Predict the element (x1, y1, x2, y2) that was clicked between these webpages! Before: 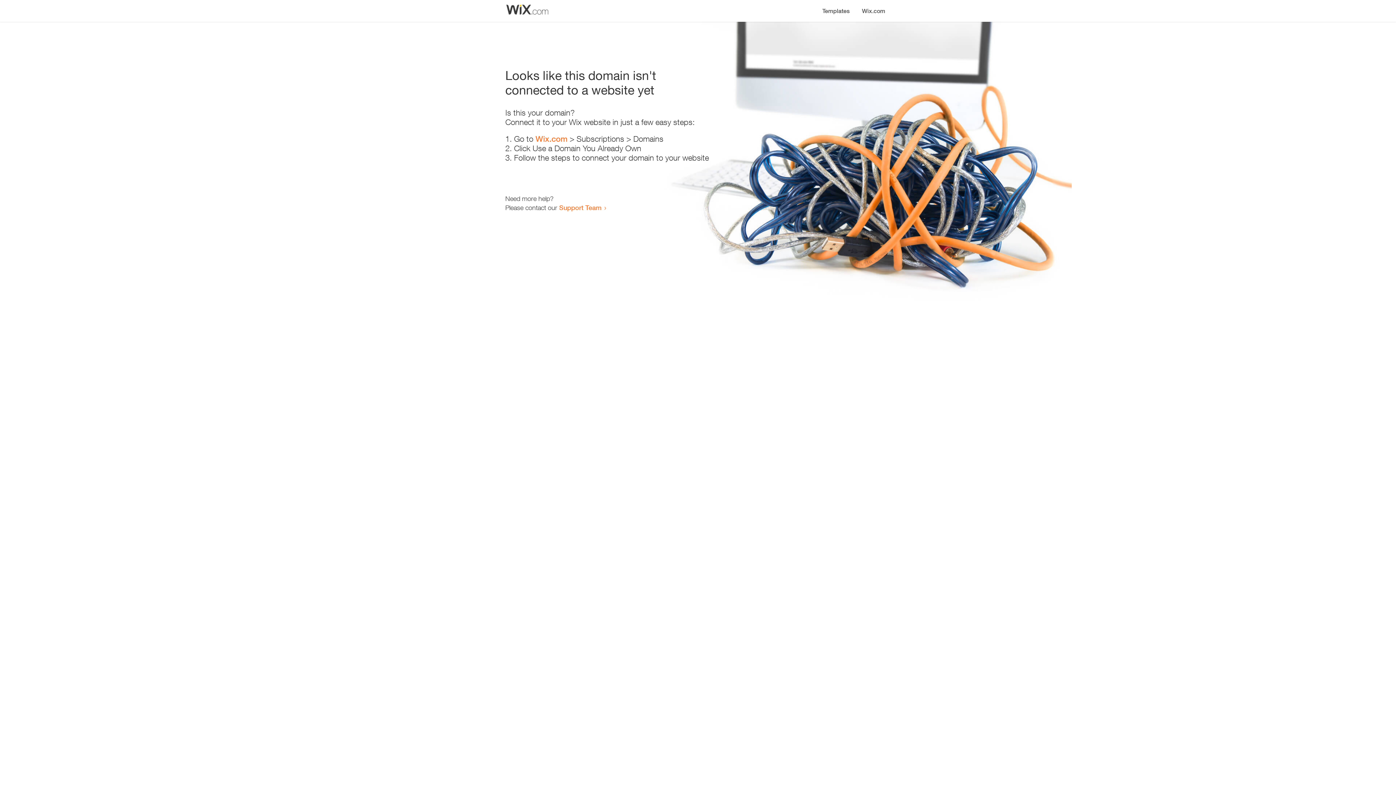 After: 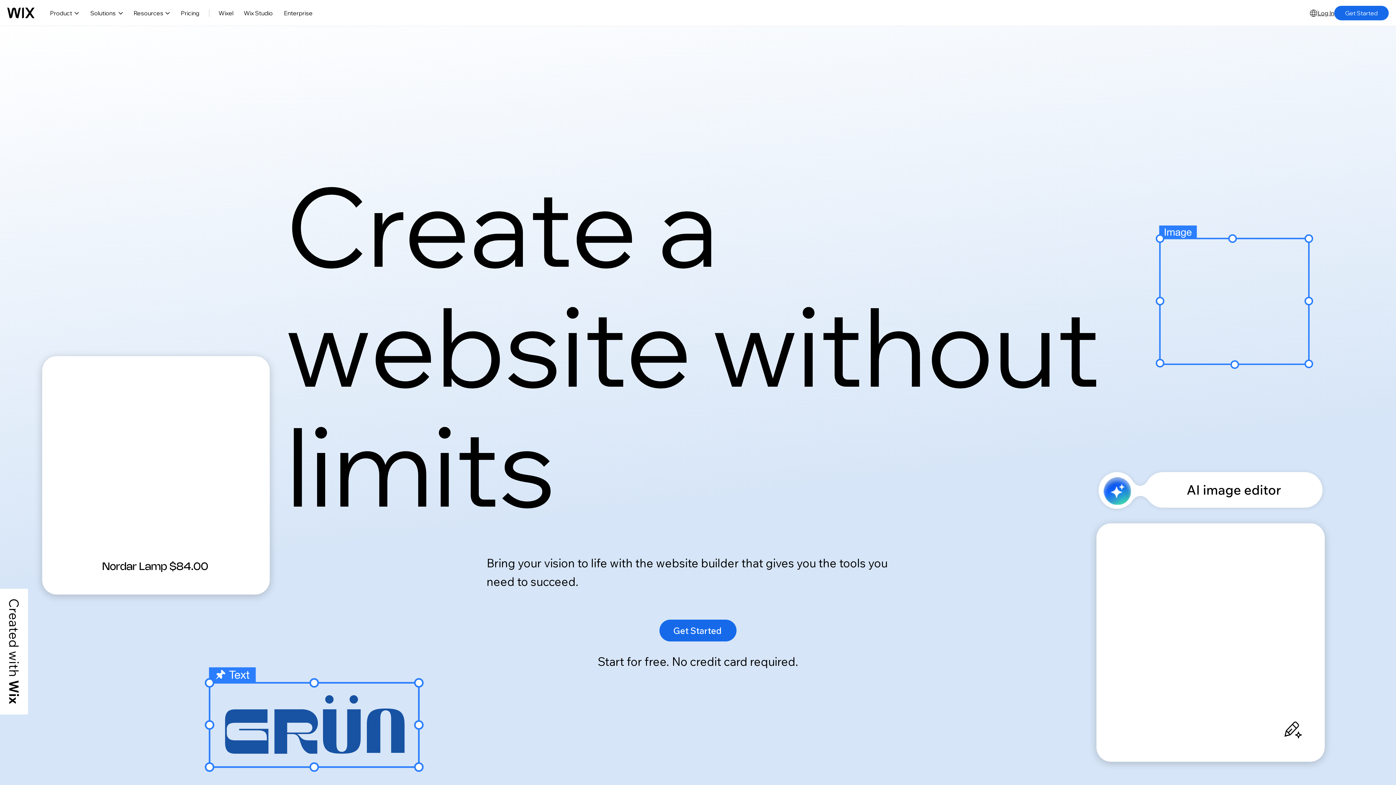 Action: label: Wix.com bbox: (535, 134, 567, 143)